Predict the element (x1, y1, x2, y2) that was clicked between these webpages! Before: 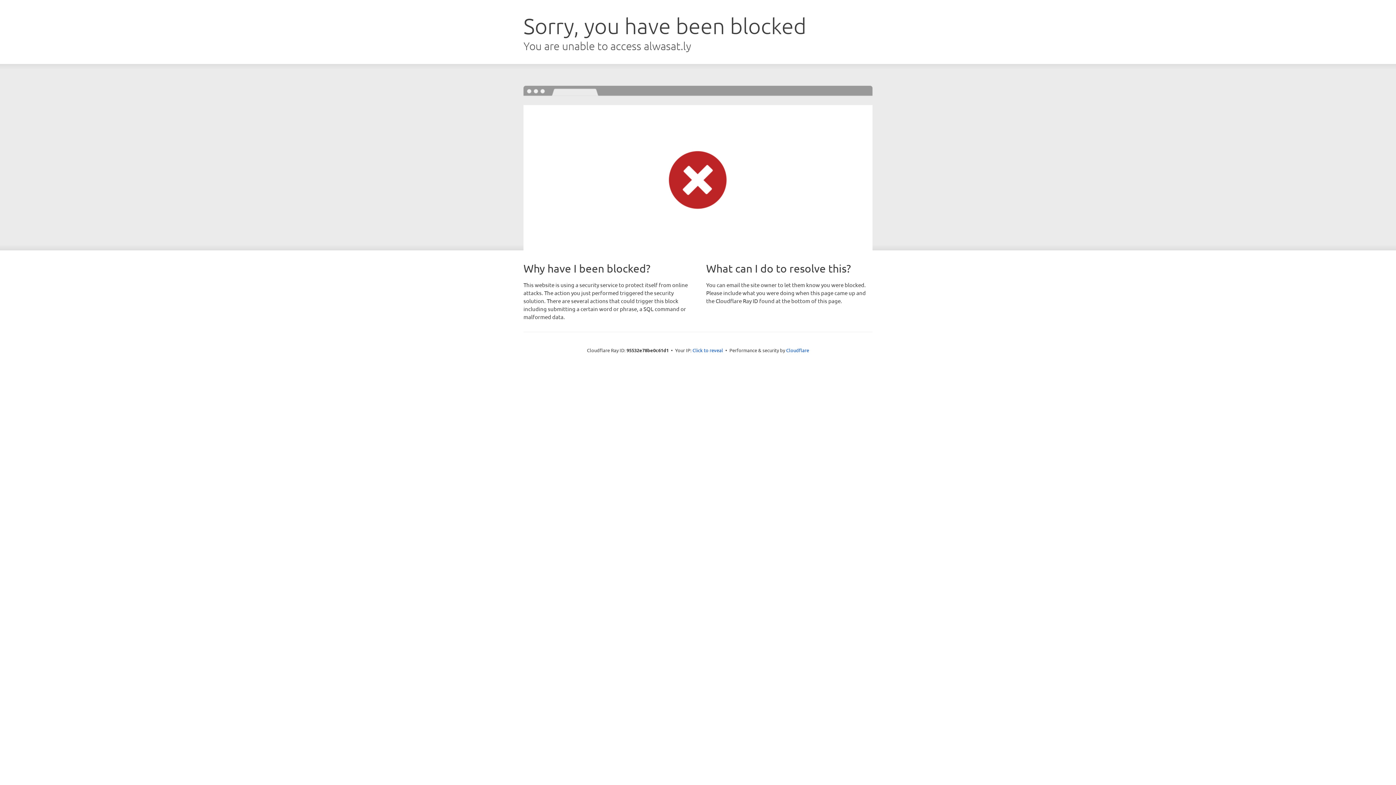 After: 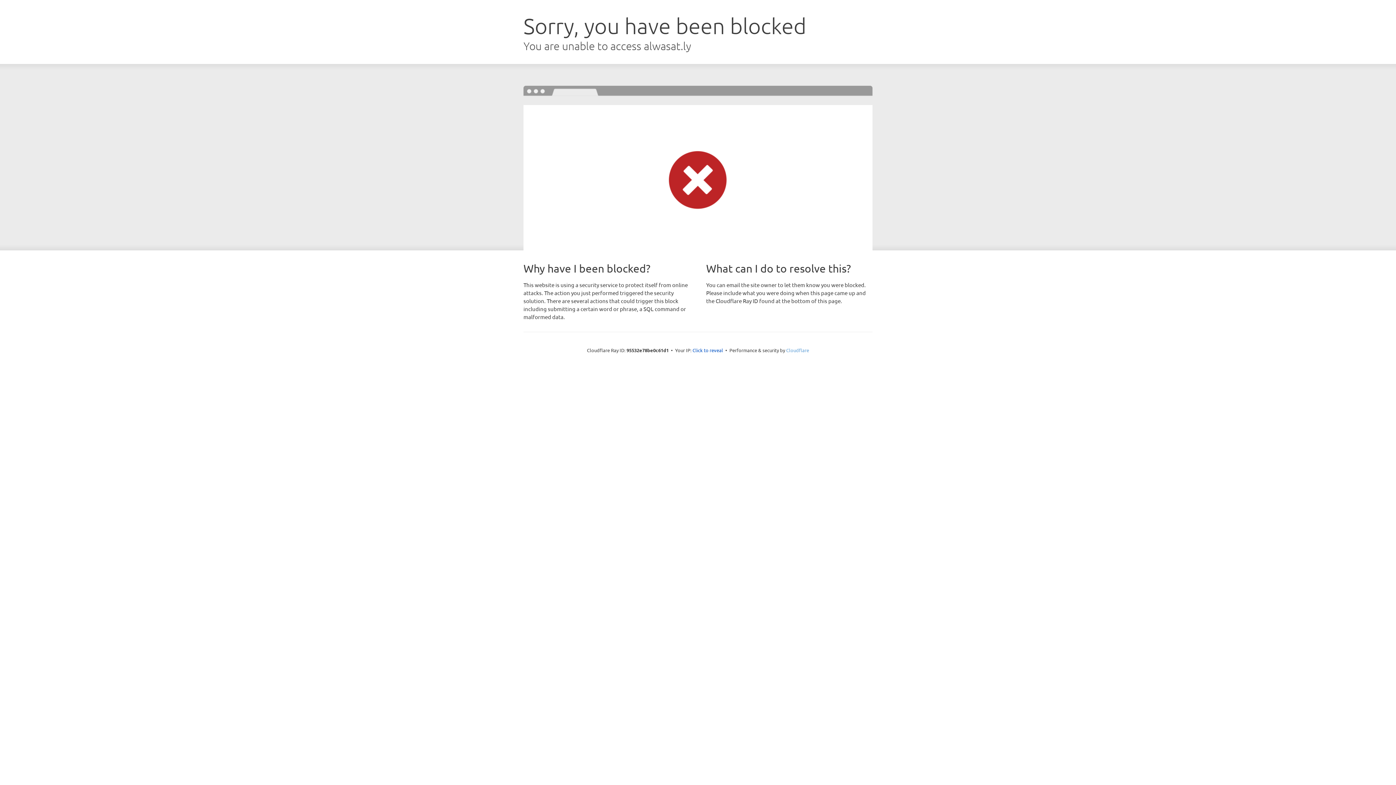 Action: label: Cloudflare bbox: (786, 347, 809, 353)